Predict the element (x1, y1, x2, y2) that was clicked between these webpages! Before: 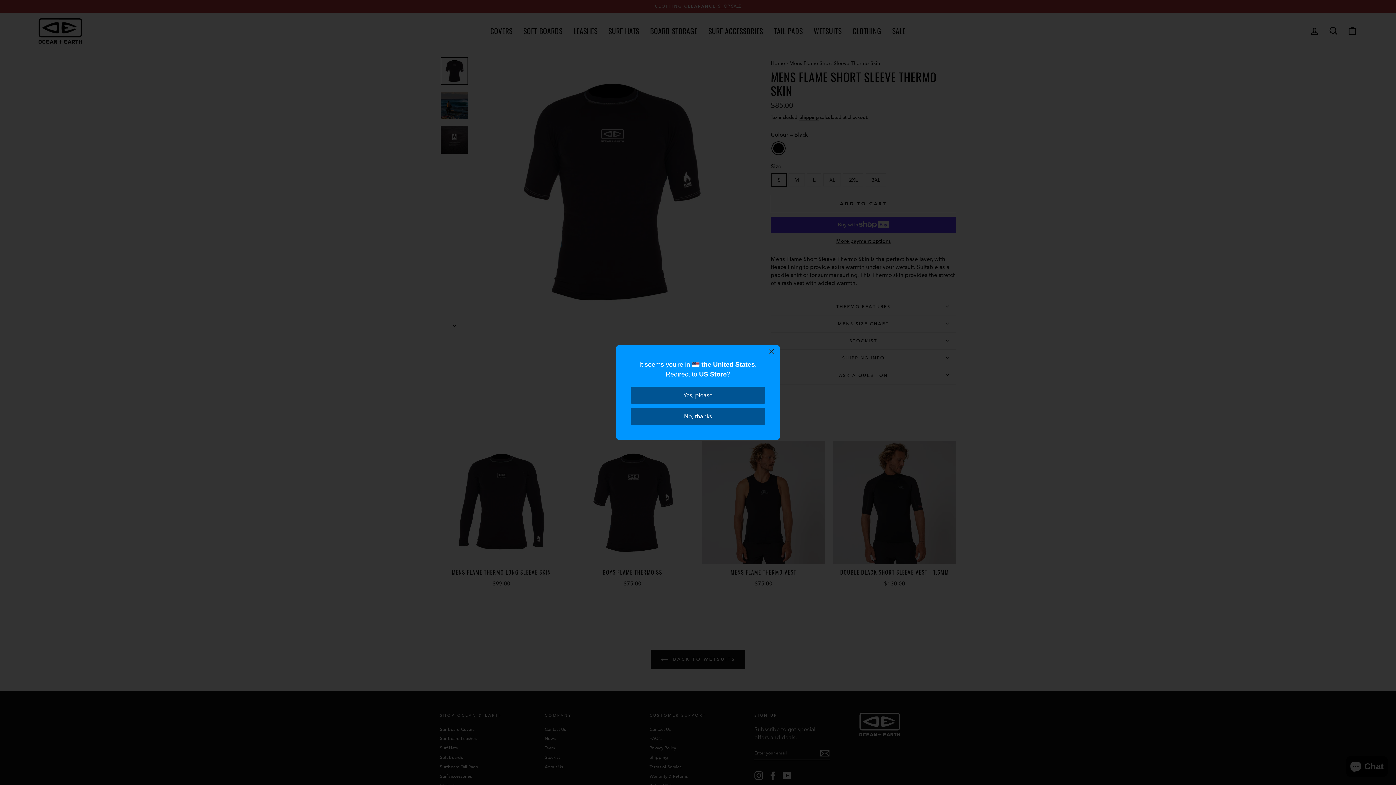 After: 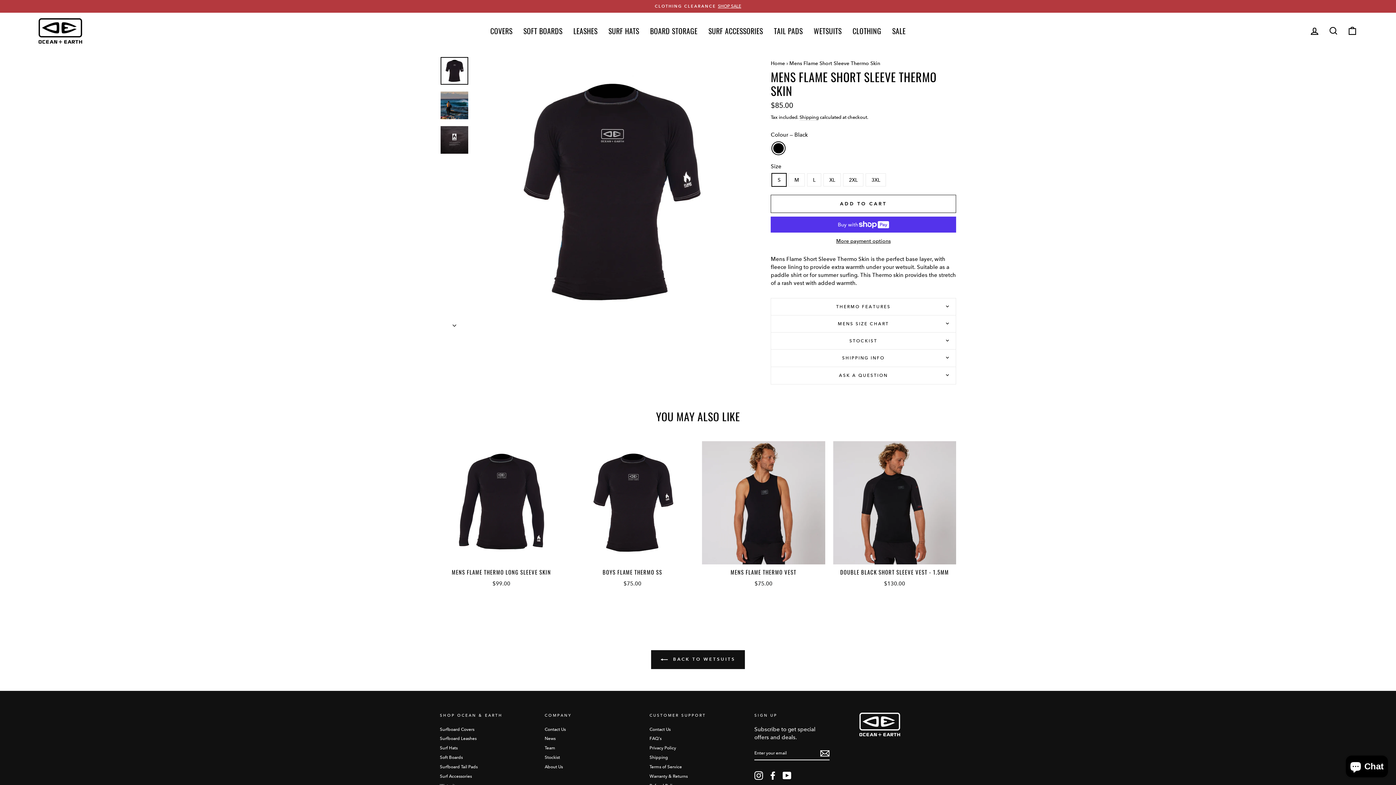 Action: bbox: (630, 408, 765, 425) label: No, thanks